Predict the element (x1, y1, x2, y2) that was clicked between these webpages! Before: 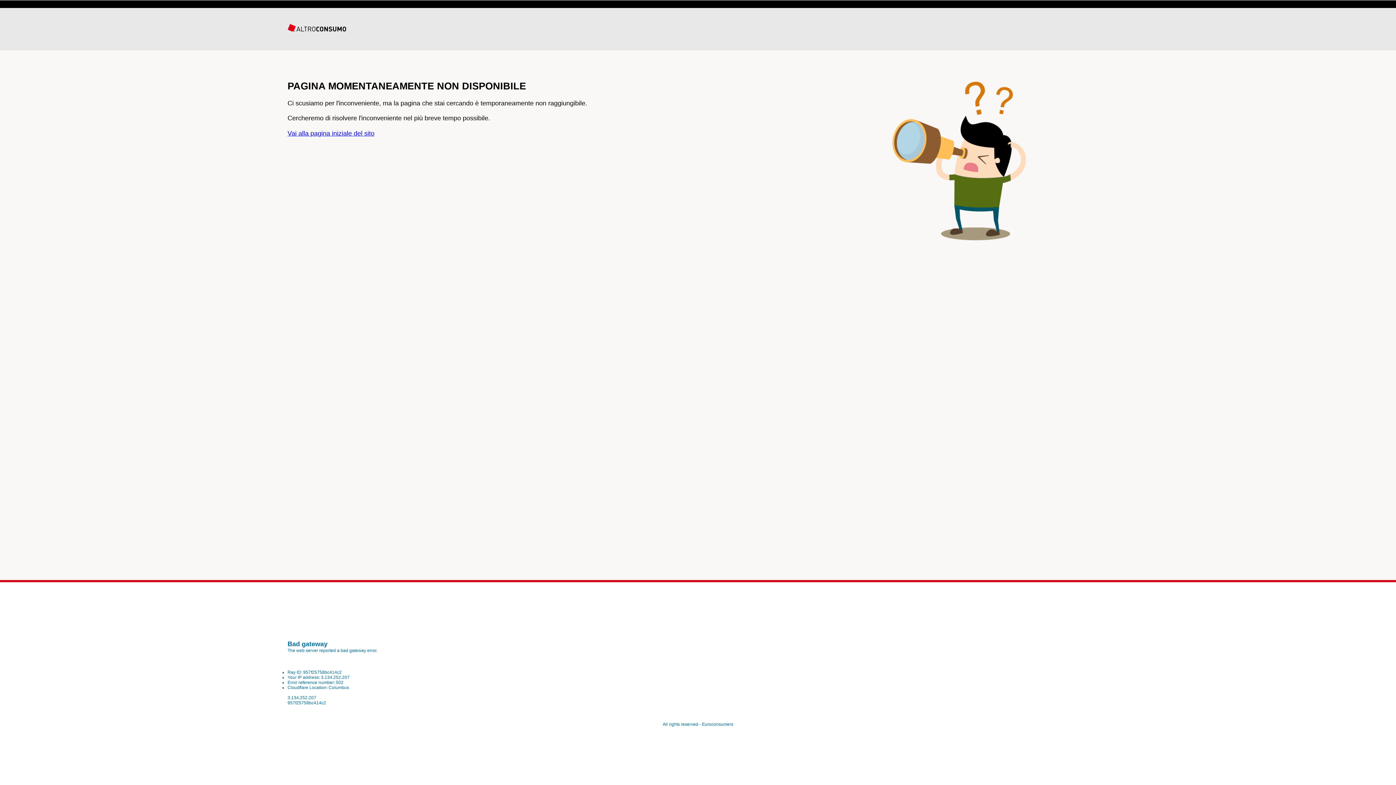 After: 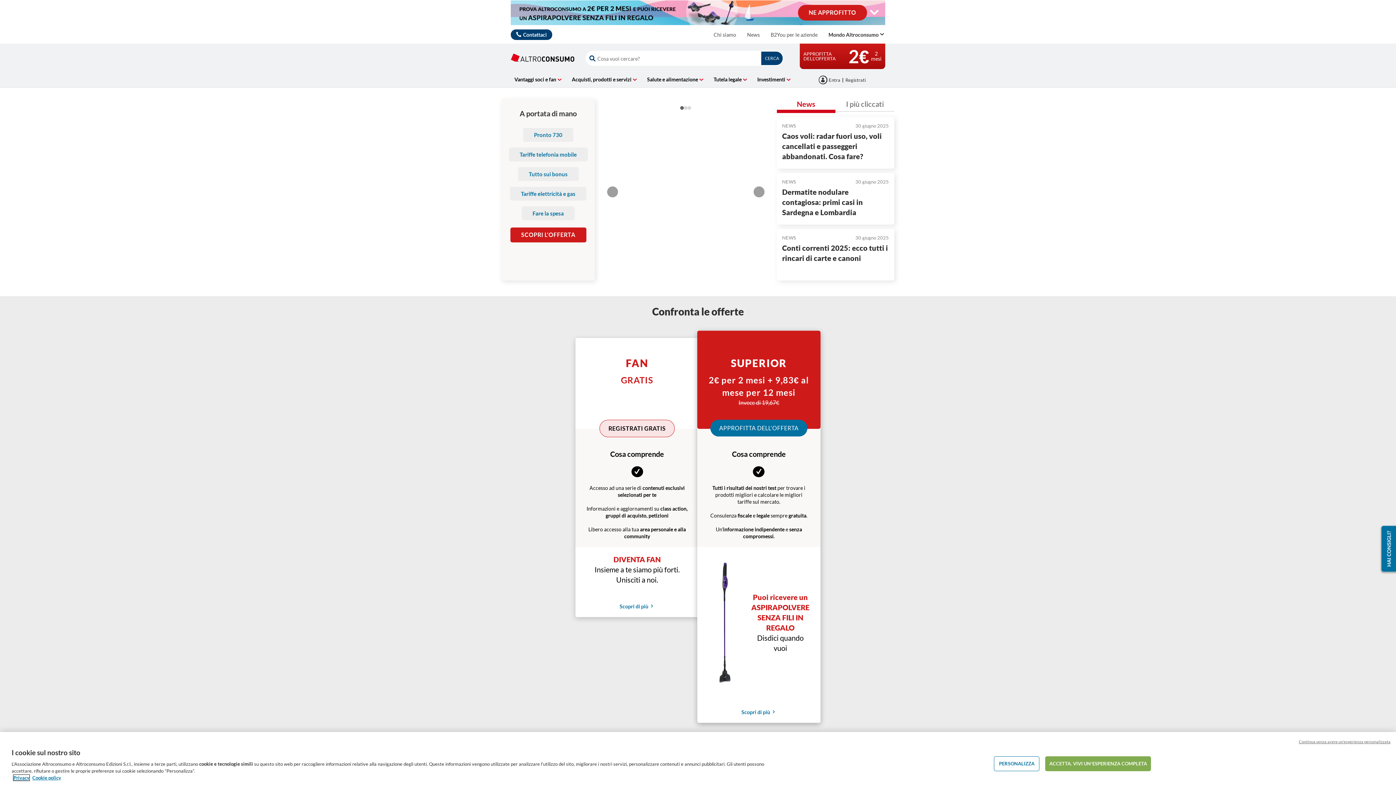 Action: label: Vai alla pagina iniziale del sito bbox: (287, 129, 374, 137)